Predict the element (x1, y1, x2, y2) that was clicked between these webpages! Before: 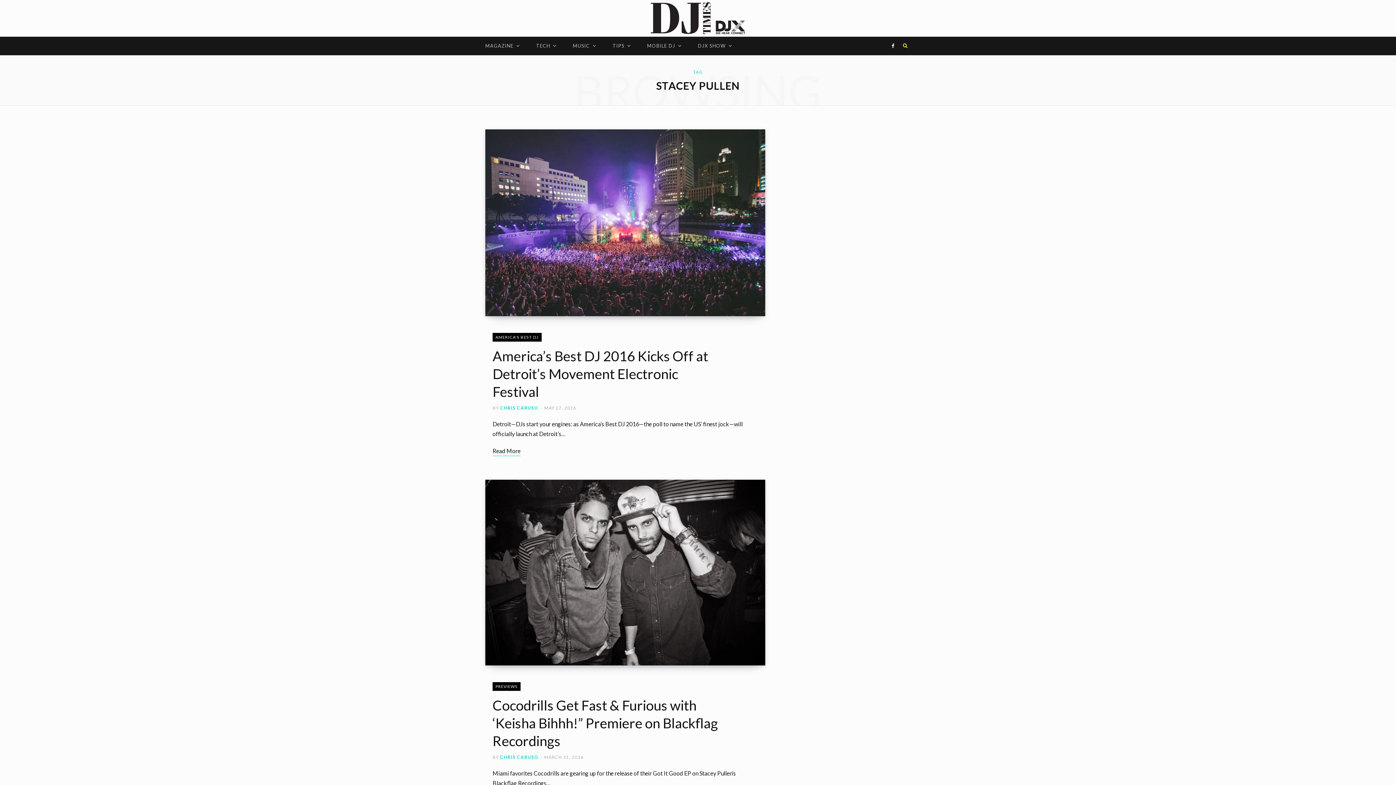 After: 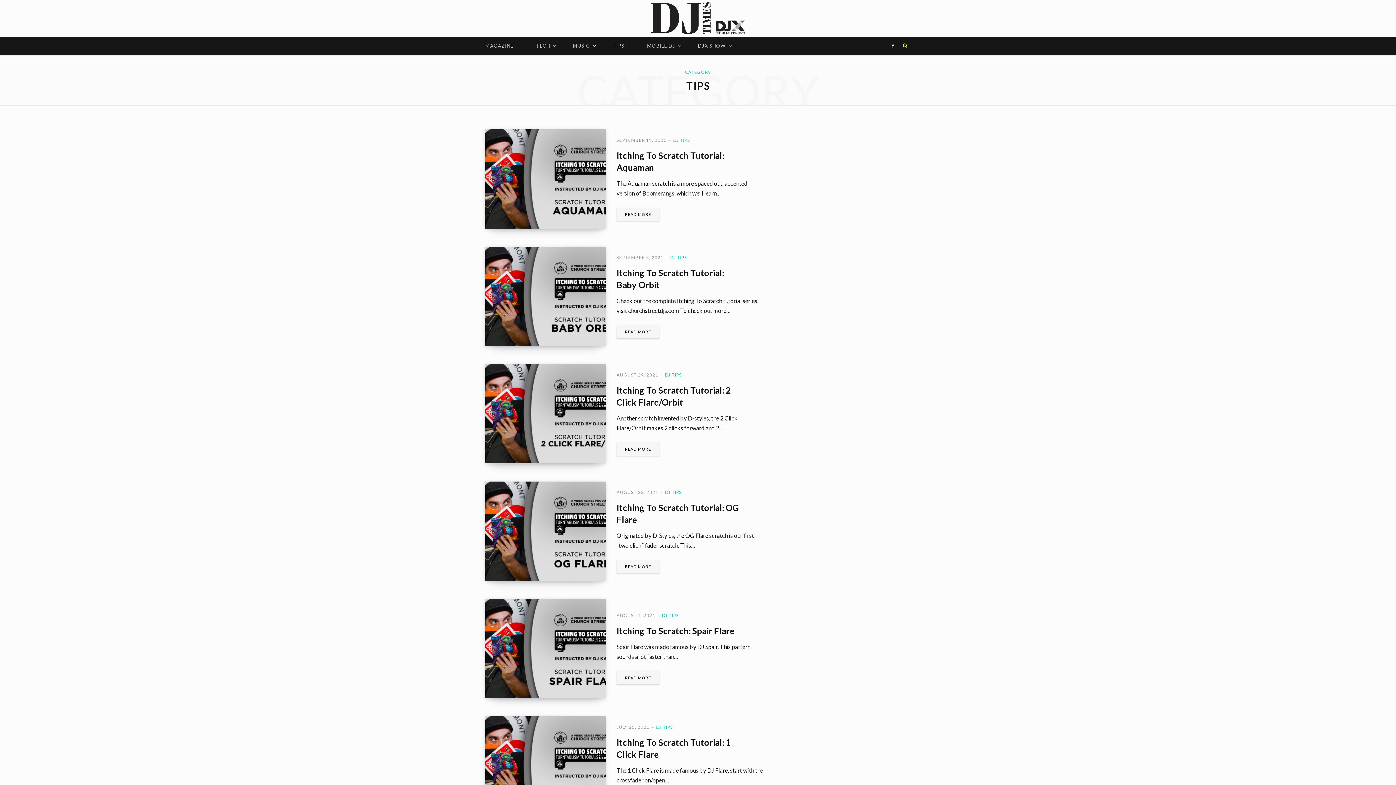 Action: bbox: (605, 36, 638, 55) label: TIPS